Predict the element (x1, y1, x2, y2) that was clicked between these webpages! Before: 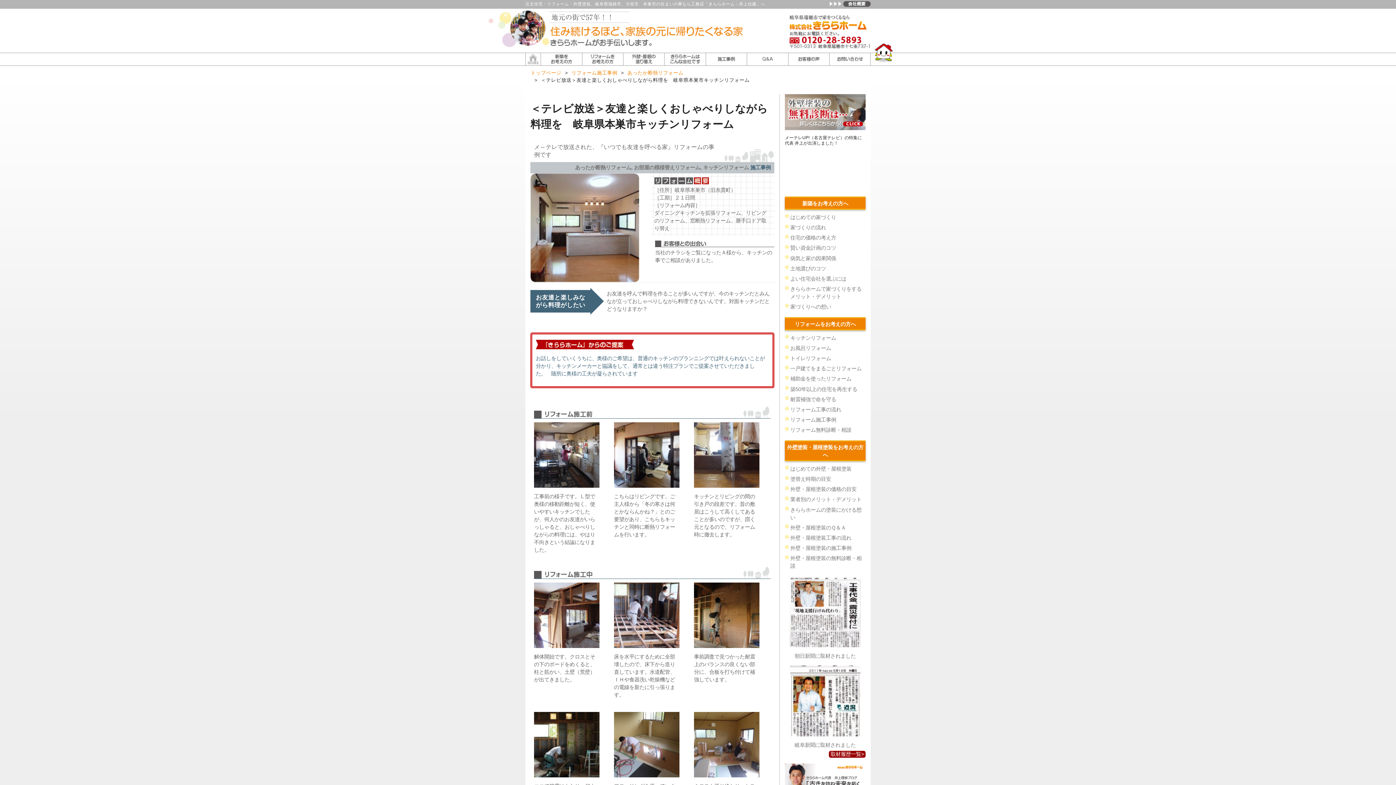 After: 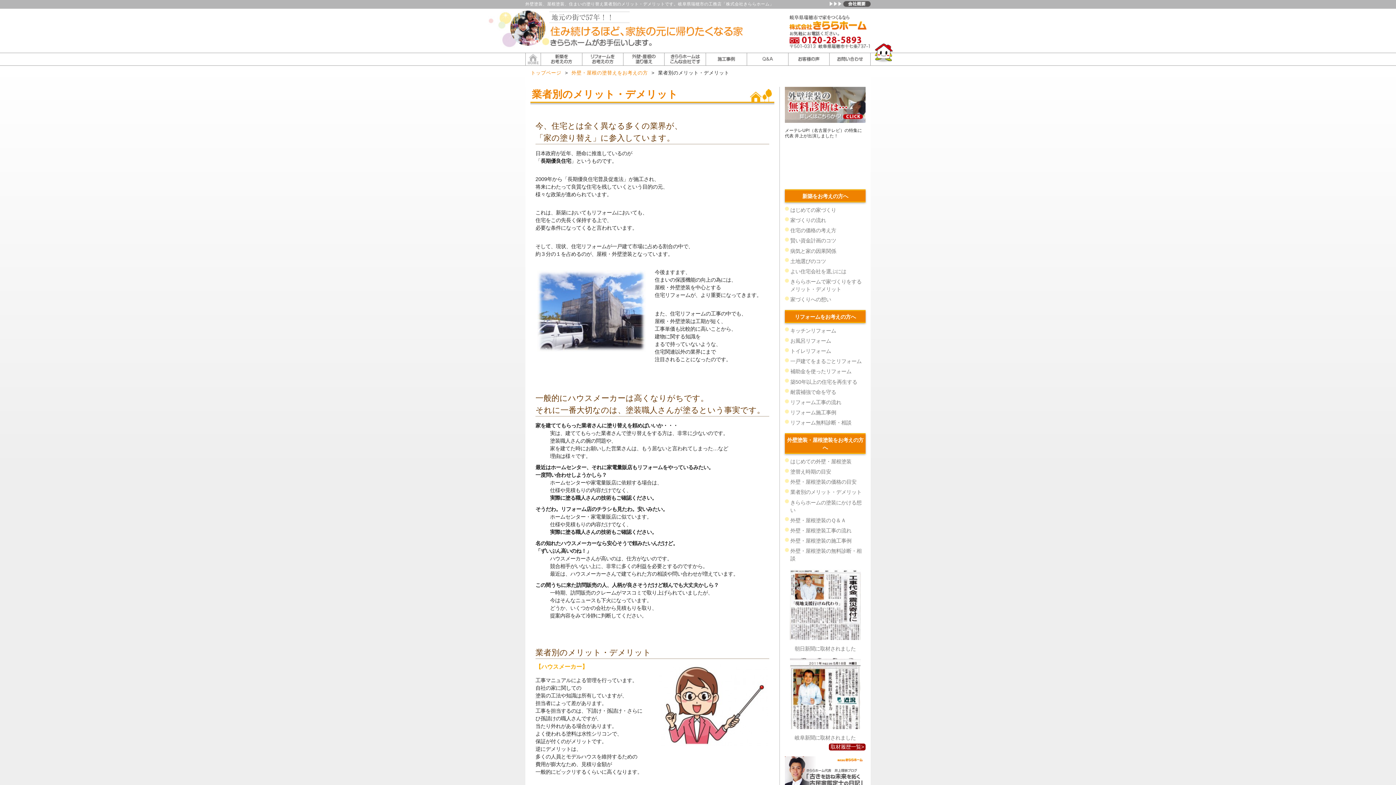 Action: bbox: (790, 496, 861, 502) label: 業者別のメリット・デメリット